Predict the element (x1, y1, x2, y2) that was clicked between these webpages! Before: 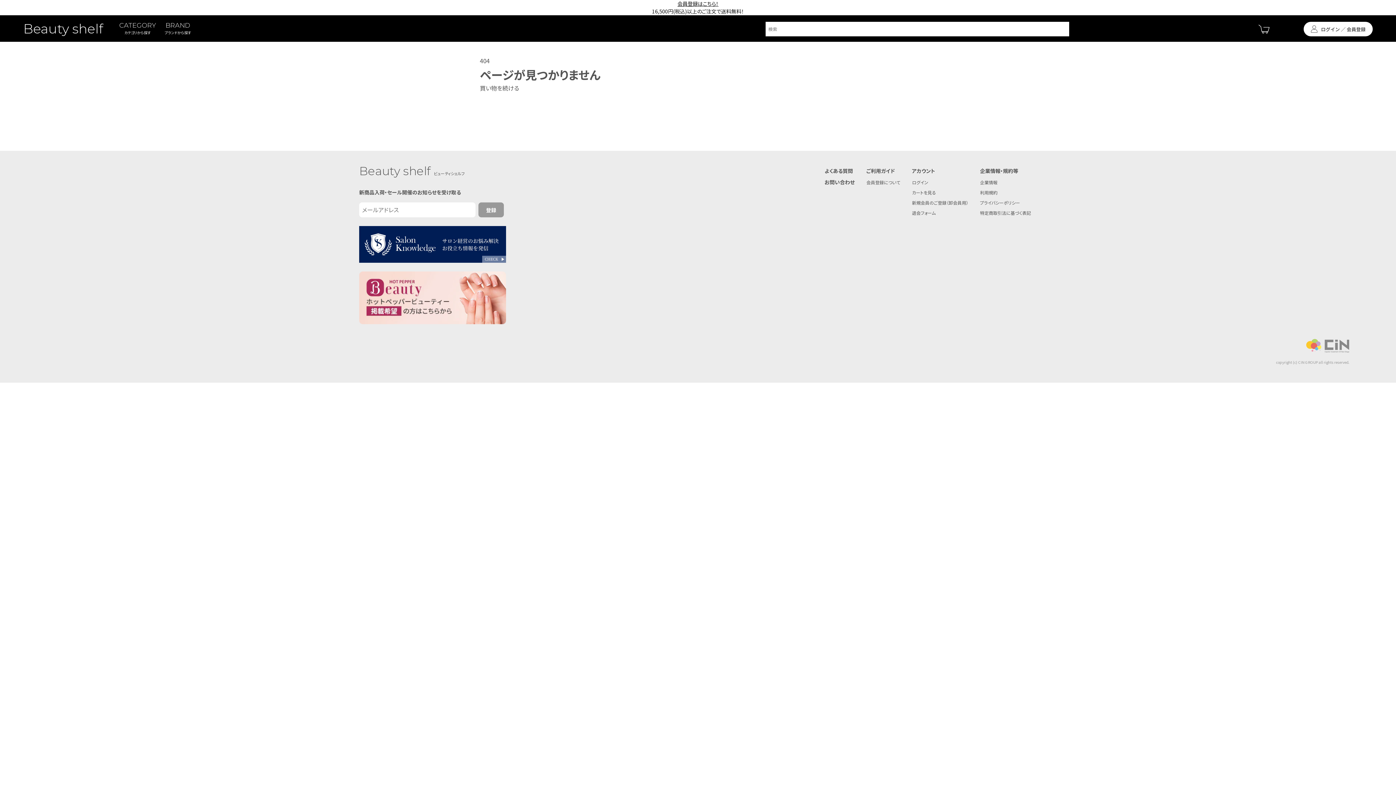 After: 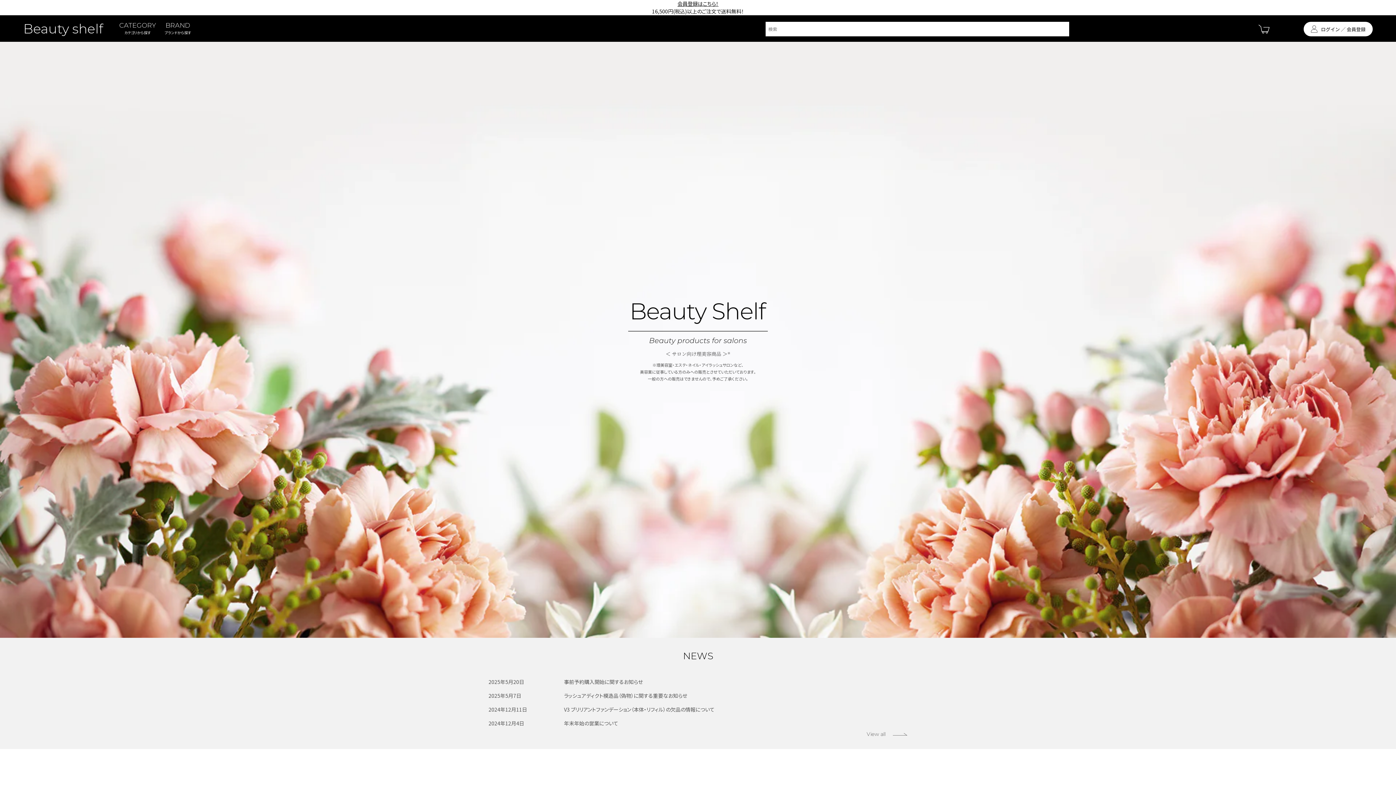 Action: label: Beauty shelf bbox: (23, 20, 103, 36)